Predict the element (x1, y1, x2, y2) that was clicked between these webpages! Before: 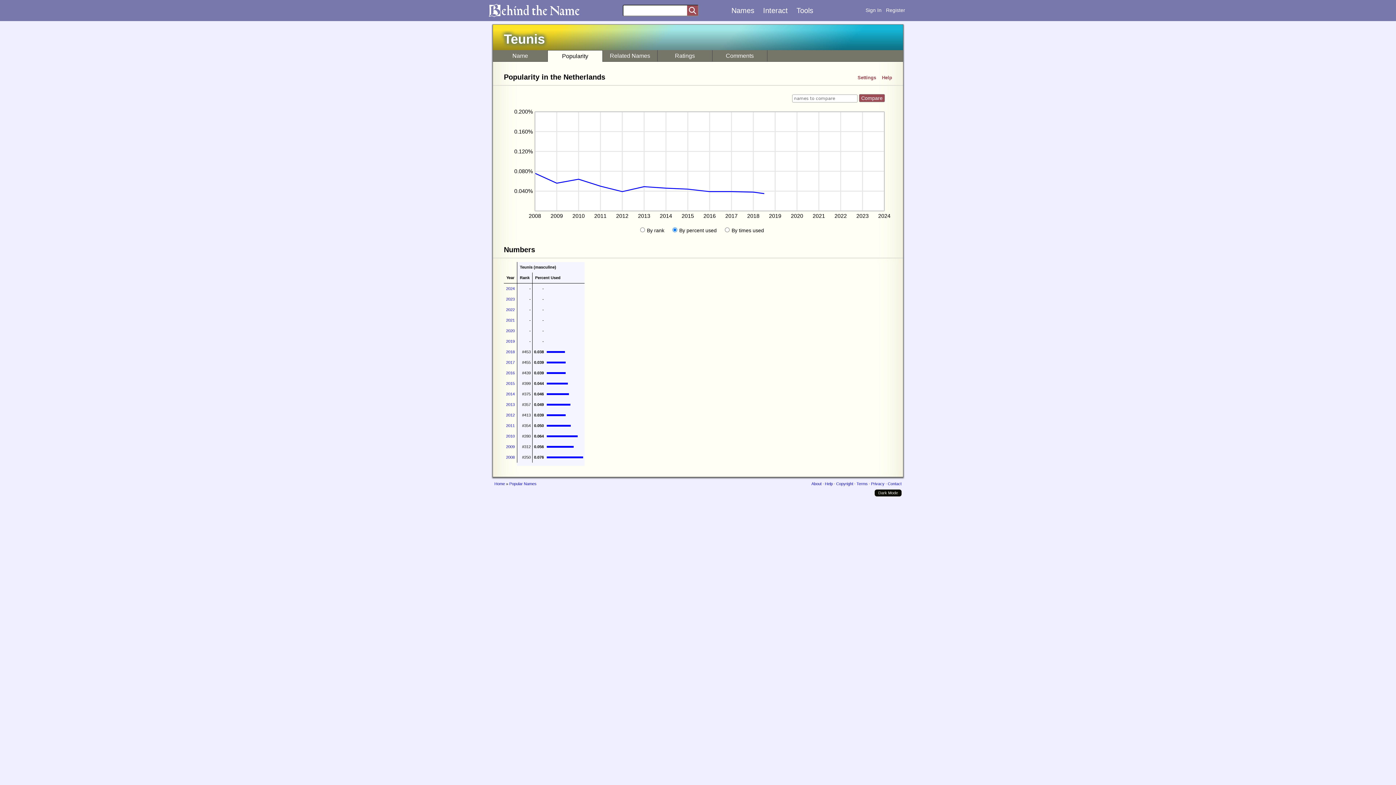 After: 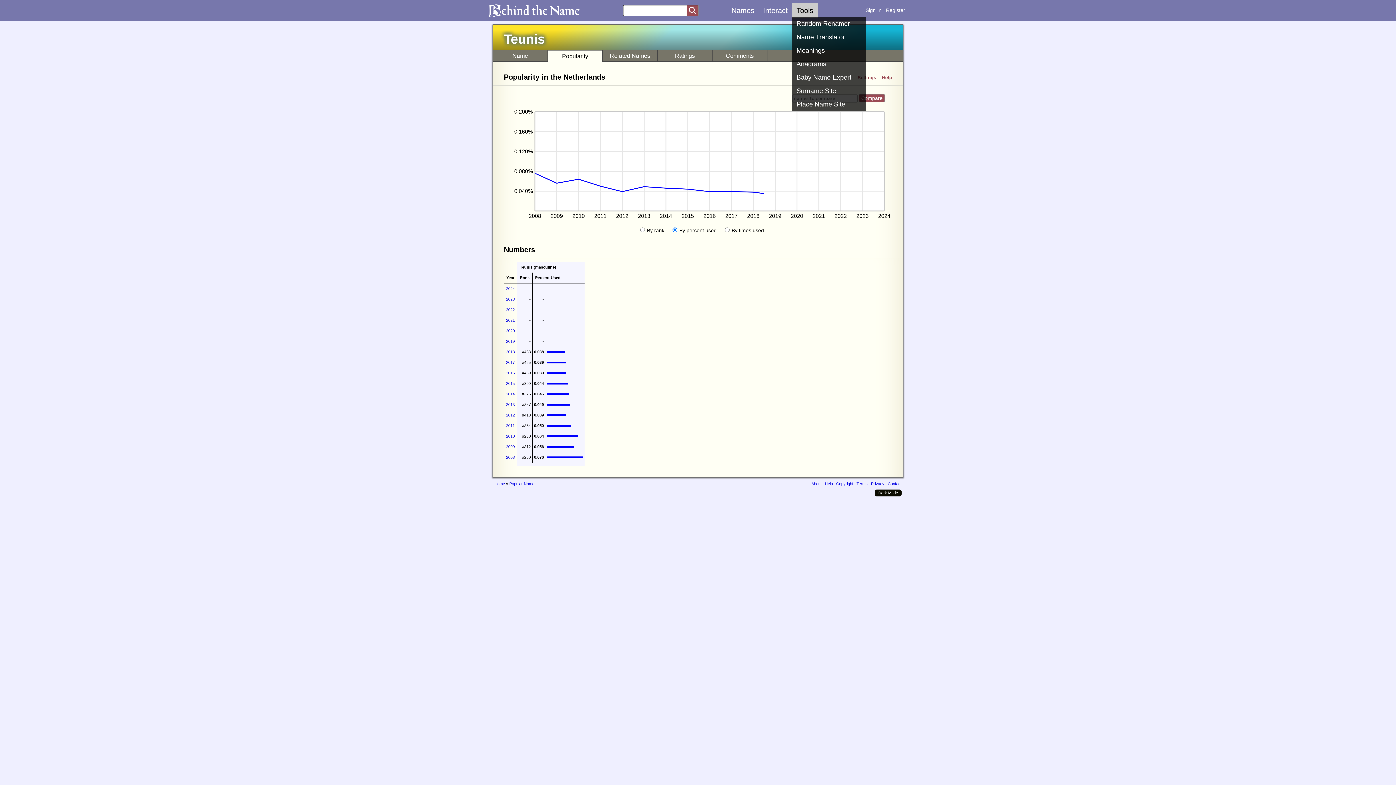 Action: bbox: (792, 2, 817, 18) label: Tools